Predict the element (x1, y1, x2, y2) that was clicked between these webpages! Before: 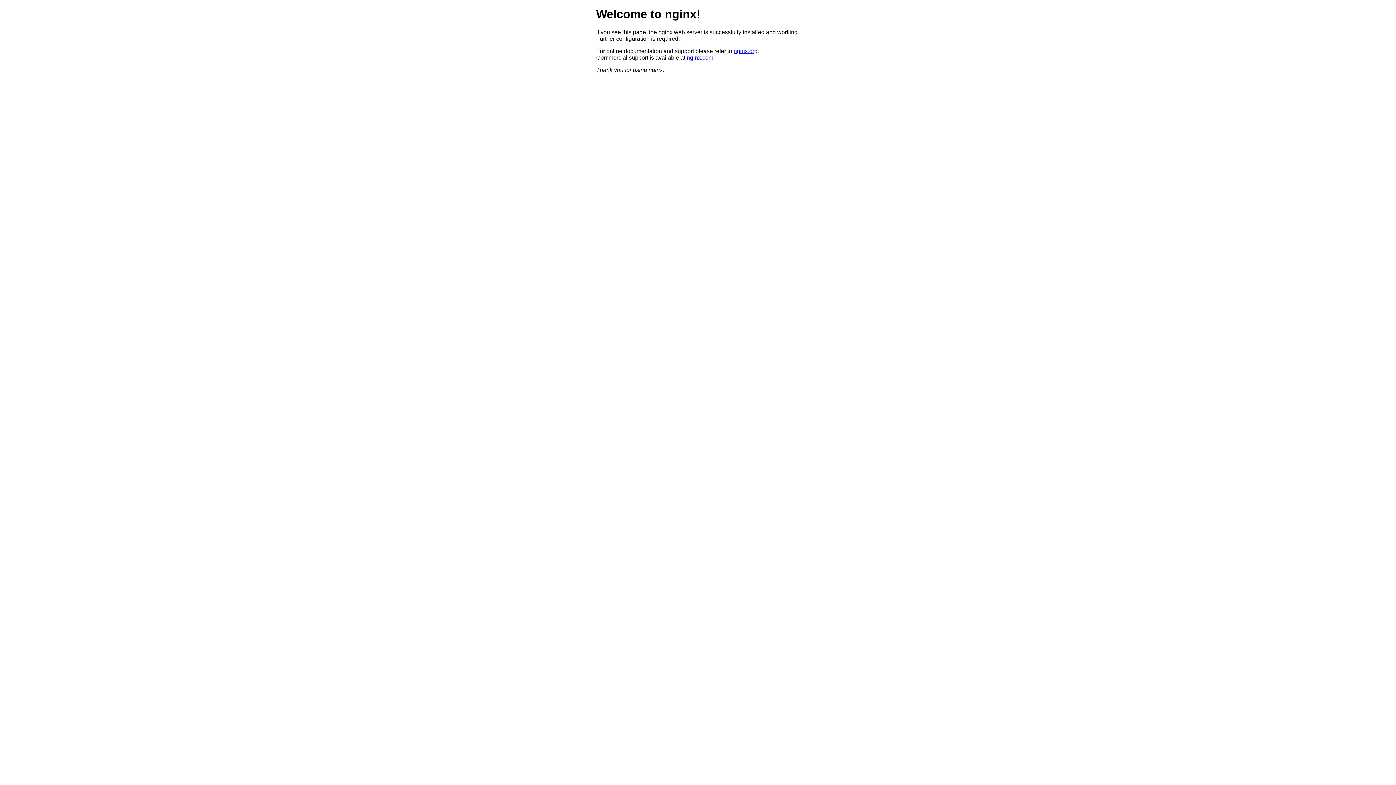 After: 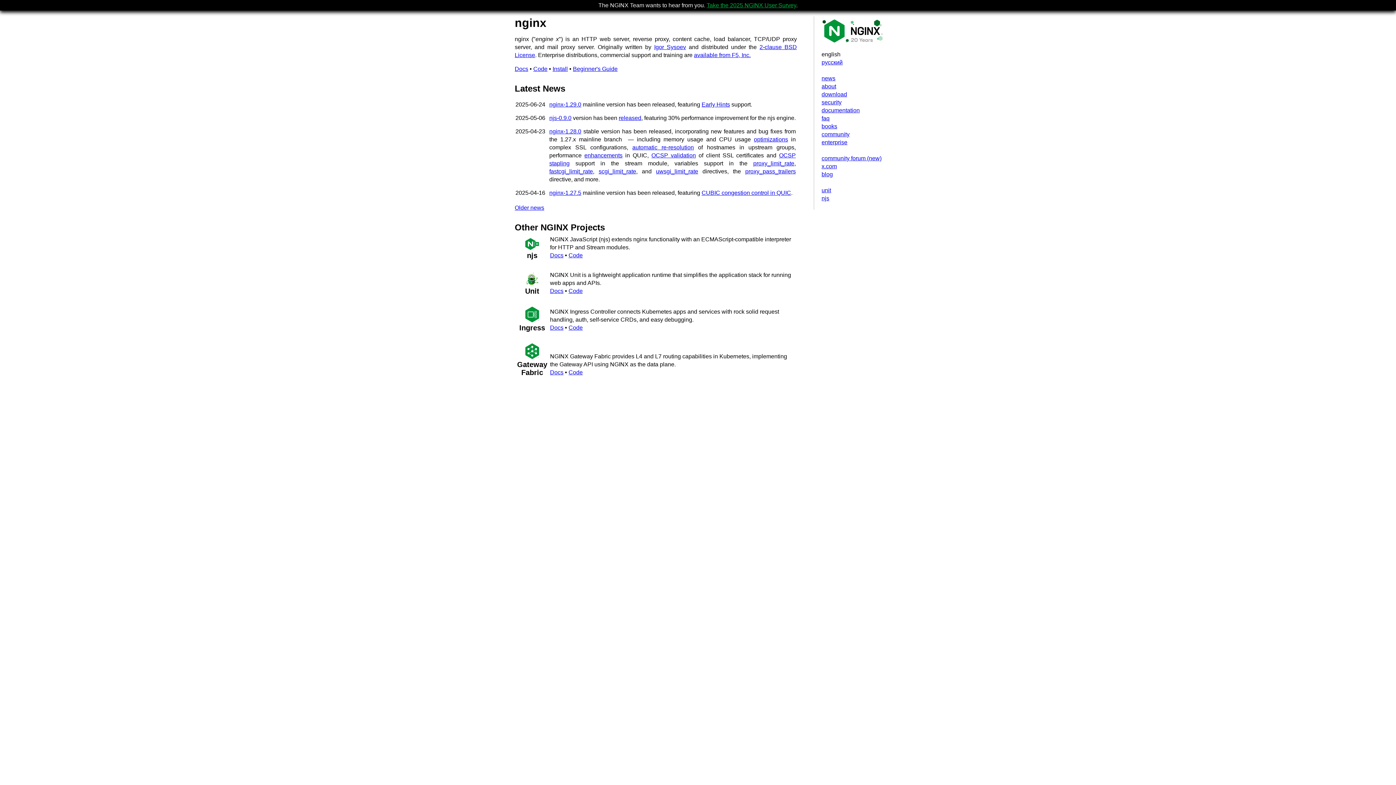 Action: bbox: (733, 47, 757, 54) label: nginx.org